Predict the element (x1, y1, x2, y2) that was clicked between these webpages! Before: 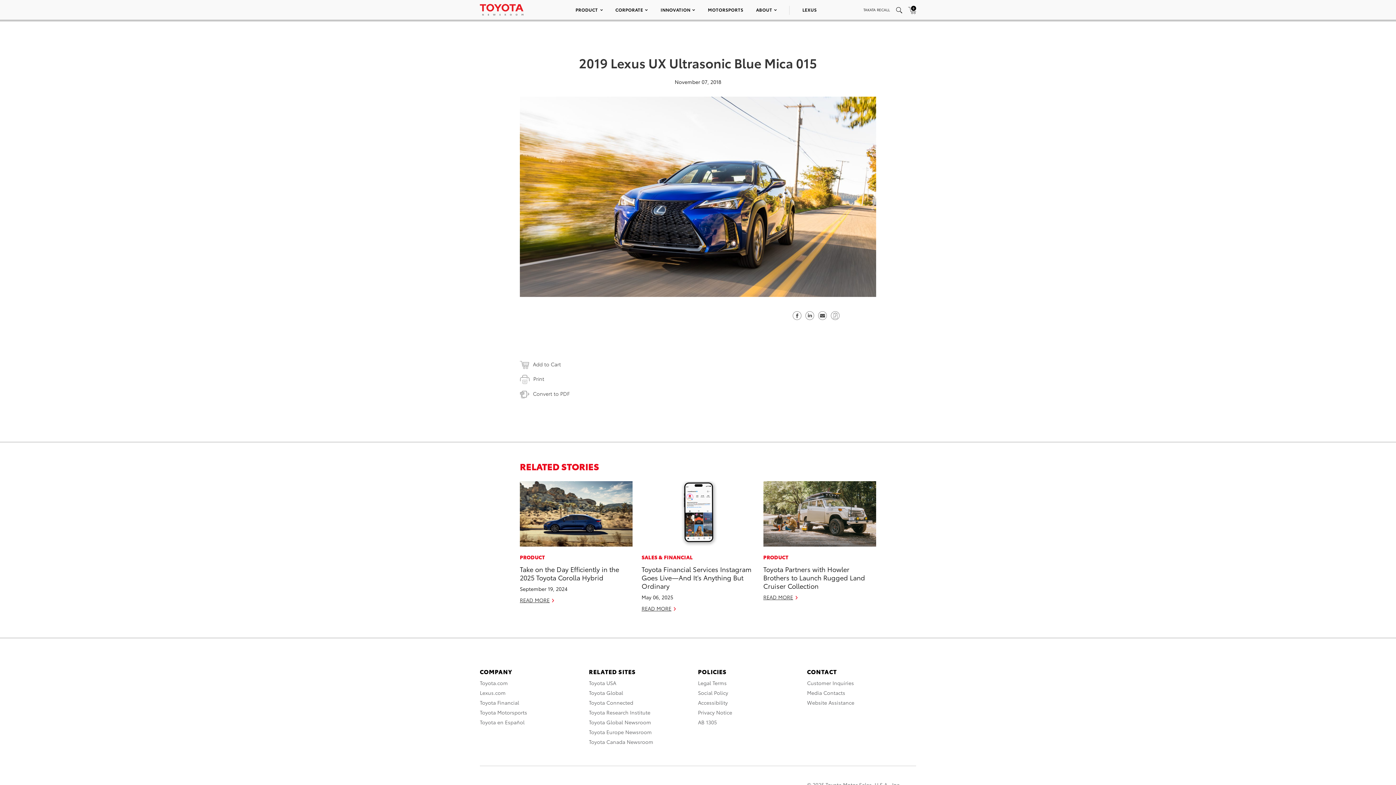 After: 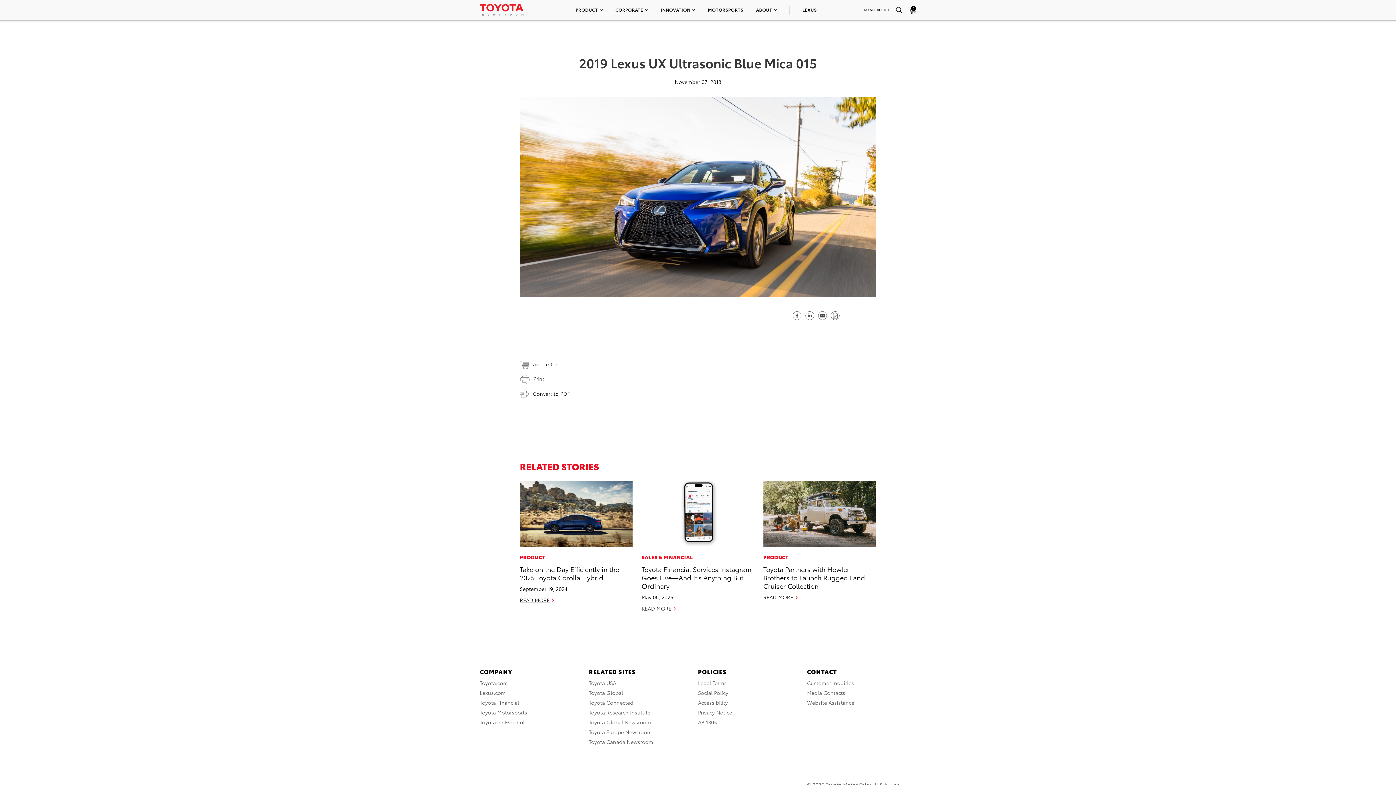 Action: bbox: (805, 310, 814, 318) label: Share on Linkedin